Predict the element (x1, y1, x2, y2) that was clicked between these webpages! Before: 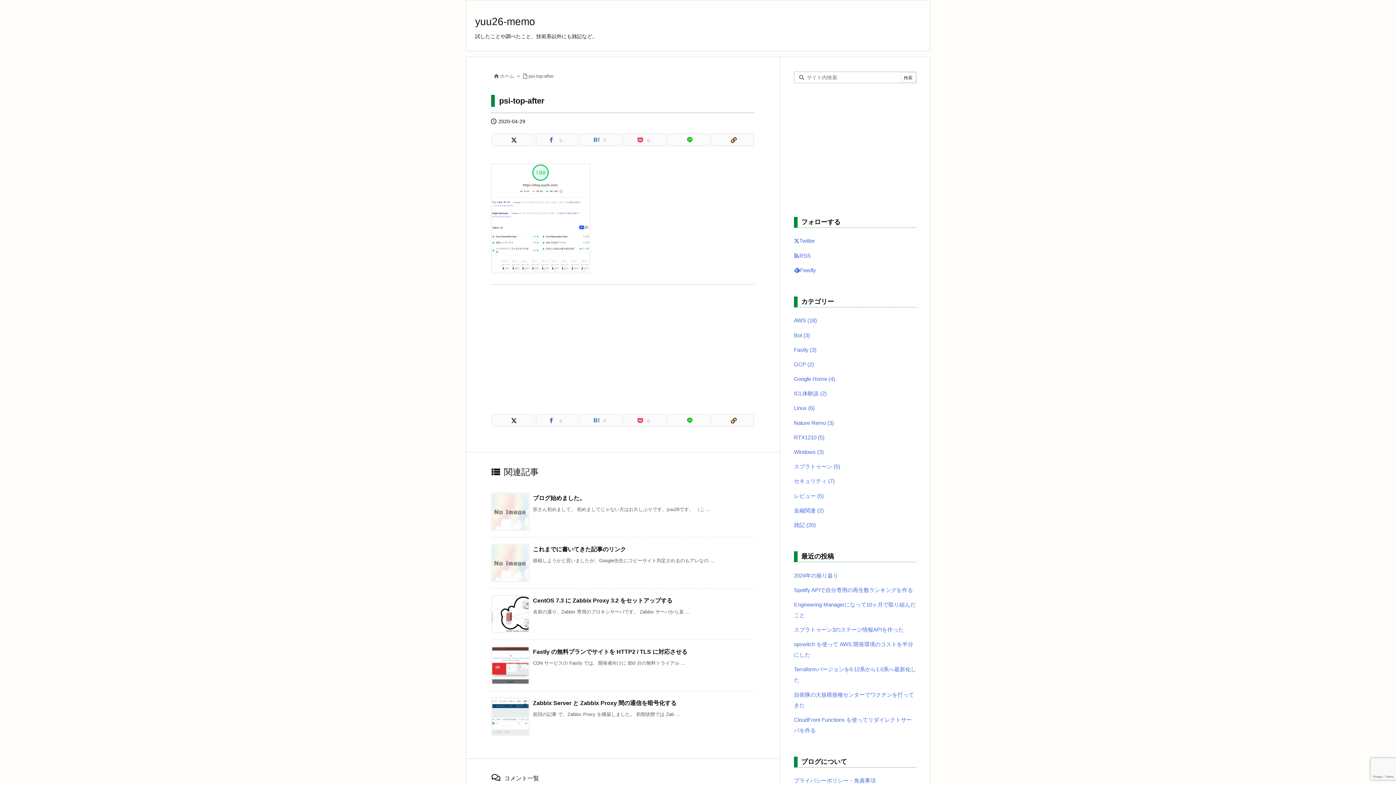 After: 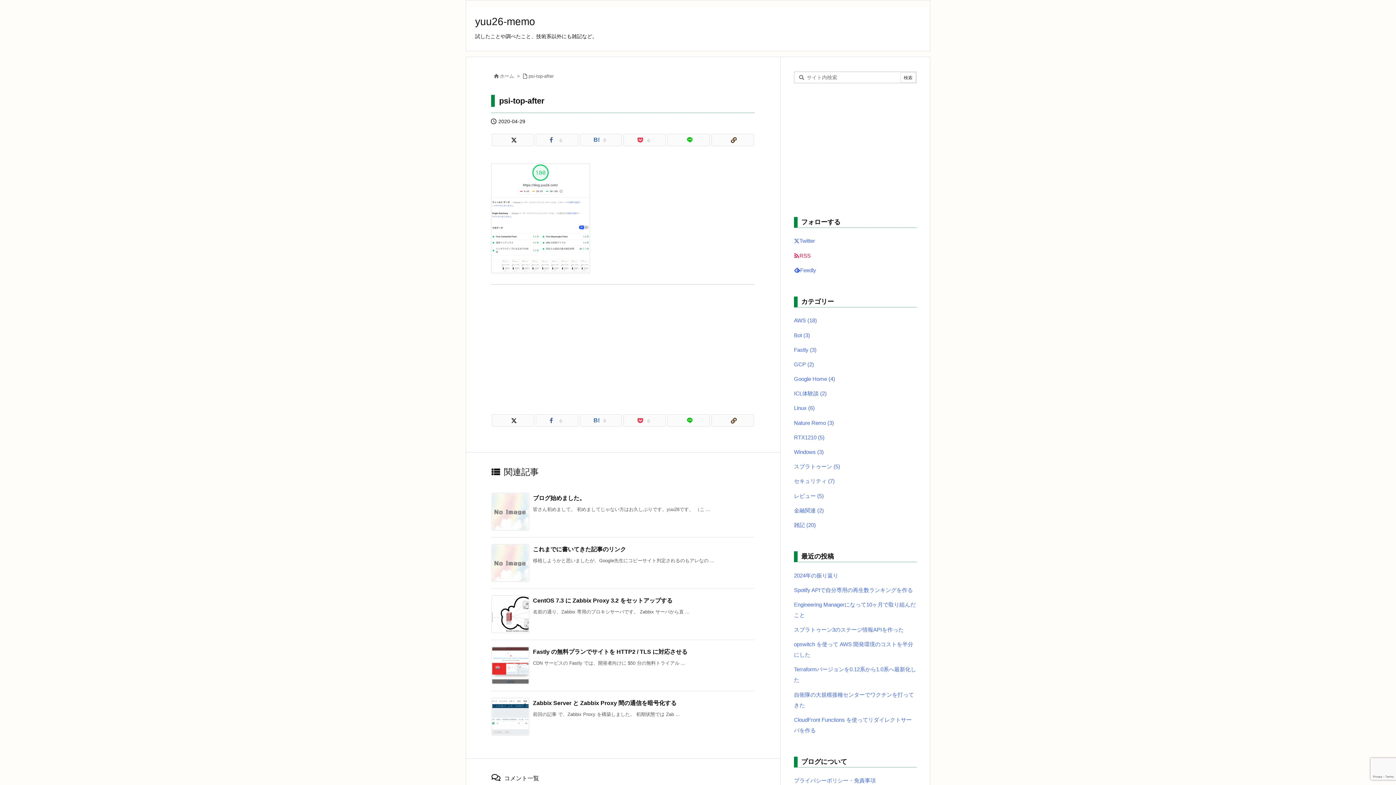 Action: bbox: (794, 252, 810, 258) label: RSS